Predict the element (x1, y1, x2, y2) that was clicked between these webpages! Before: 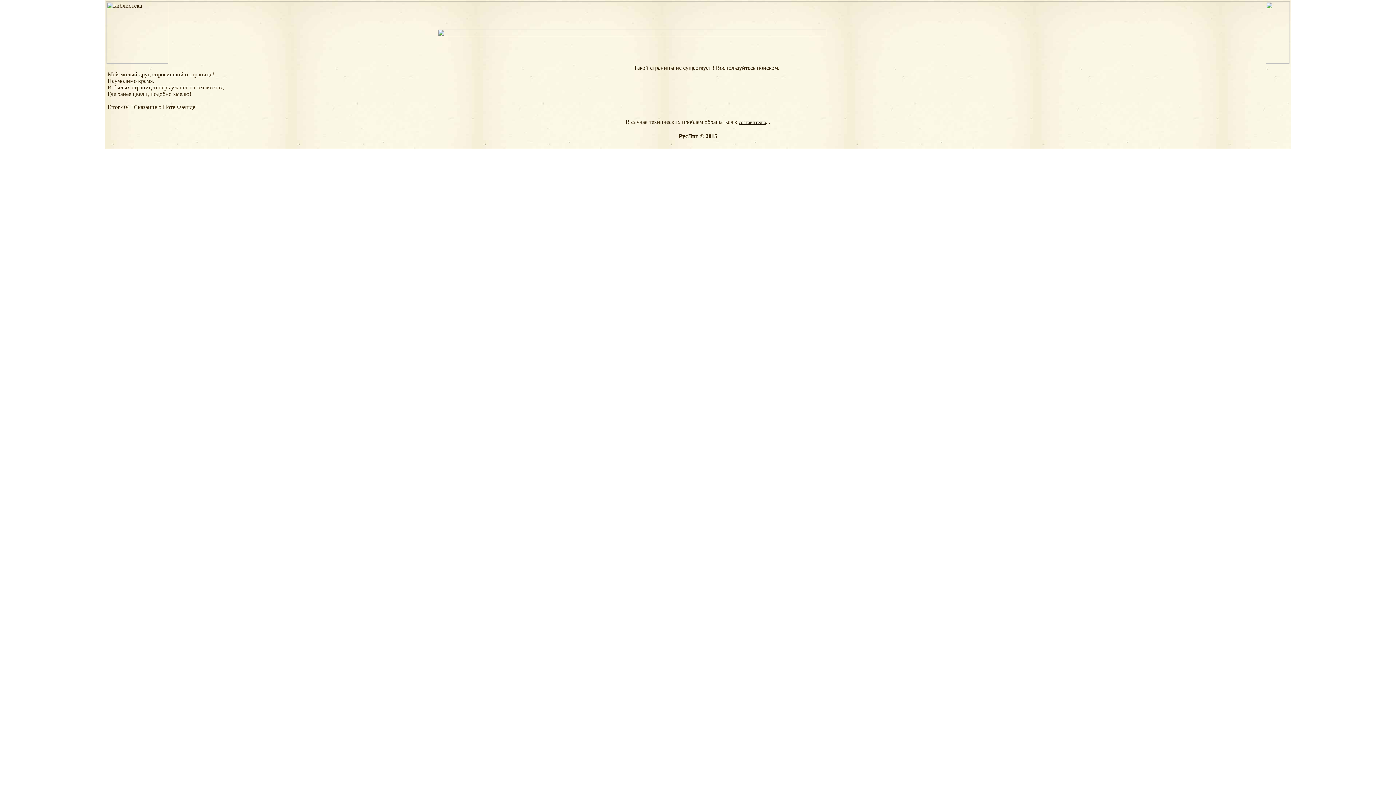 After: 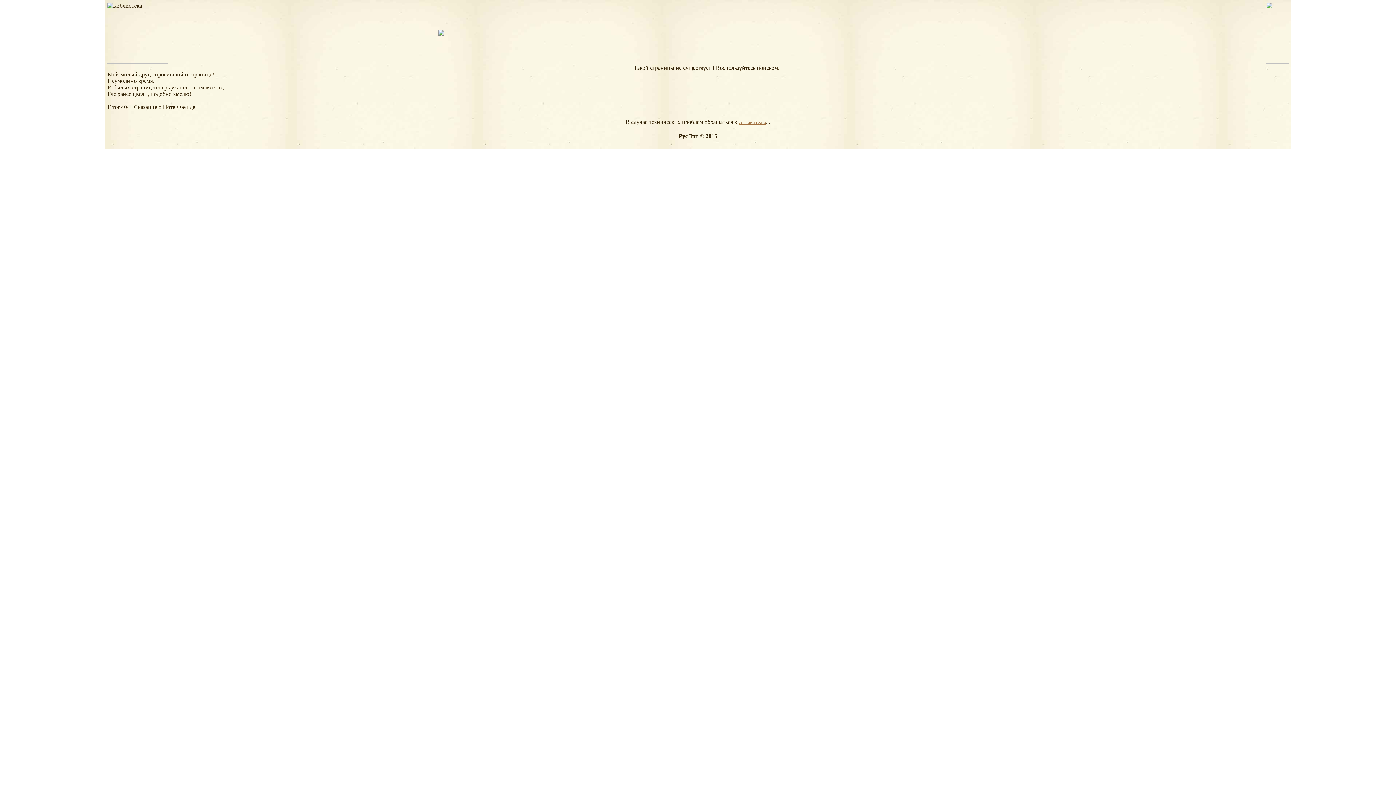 Action: bbox: (738, 119, 766, 125) label: составителю